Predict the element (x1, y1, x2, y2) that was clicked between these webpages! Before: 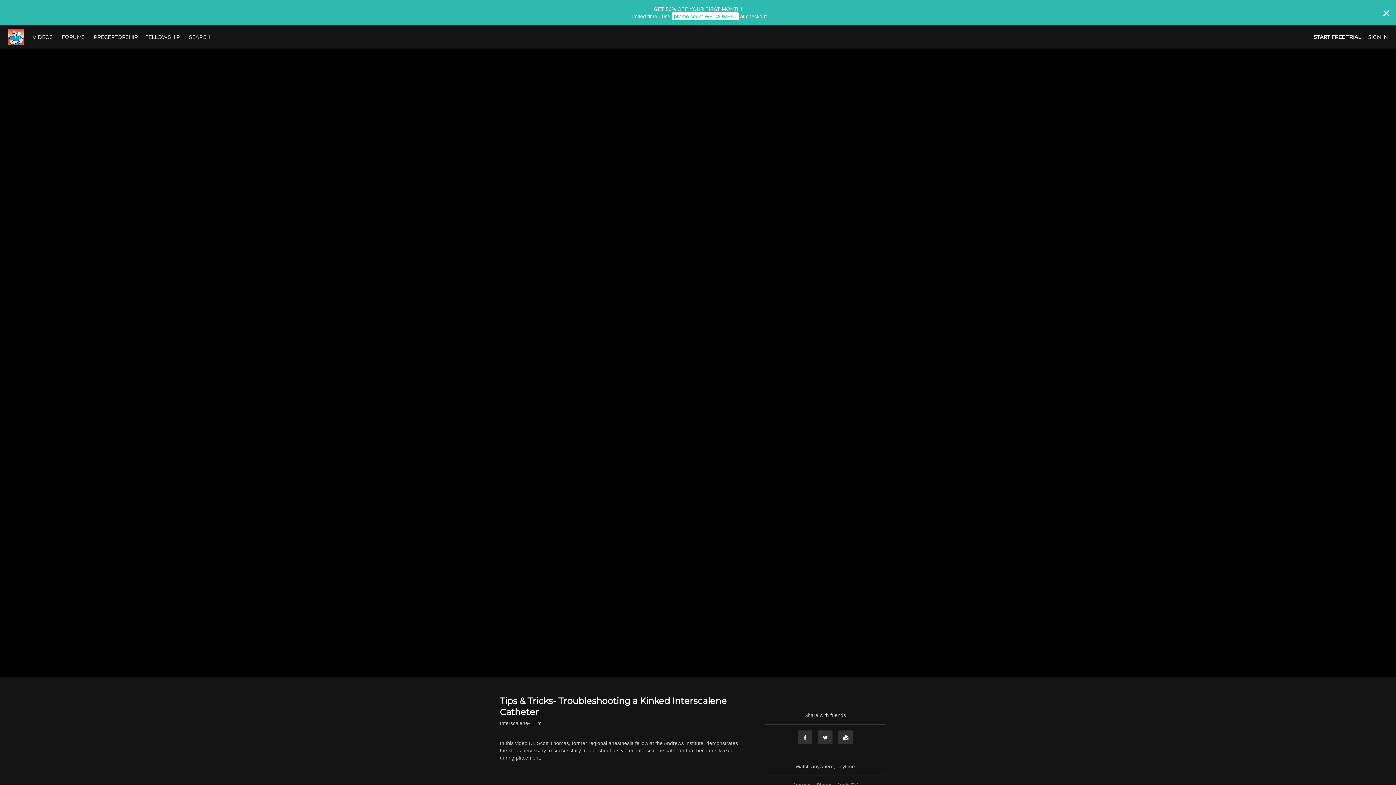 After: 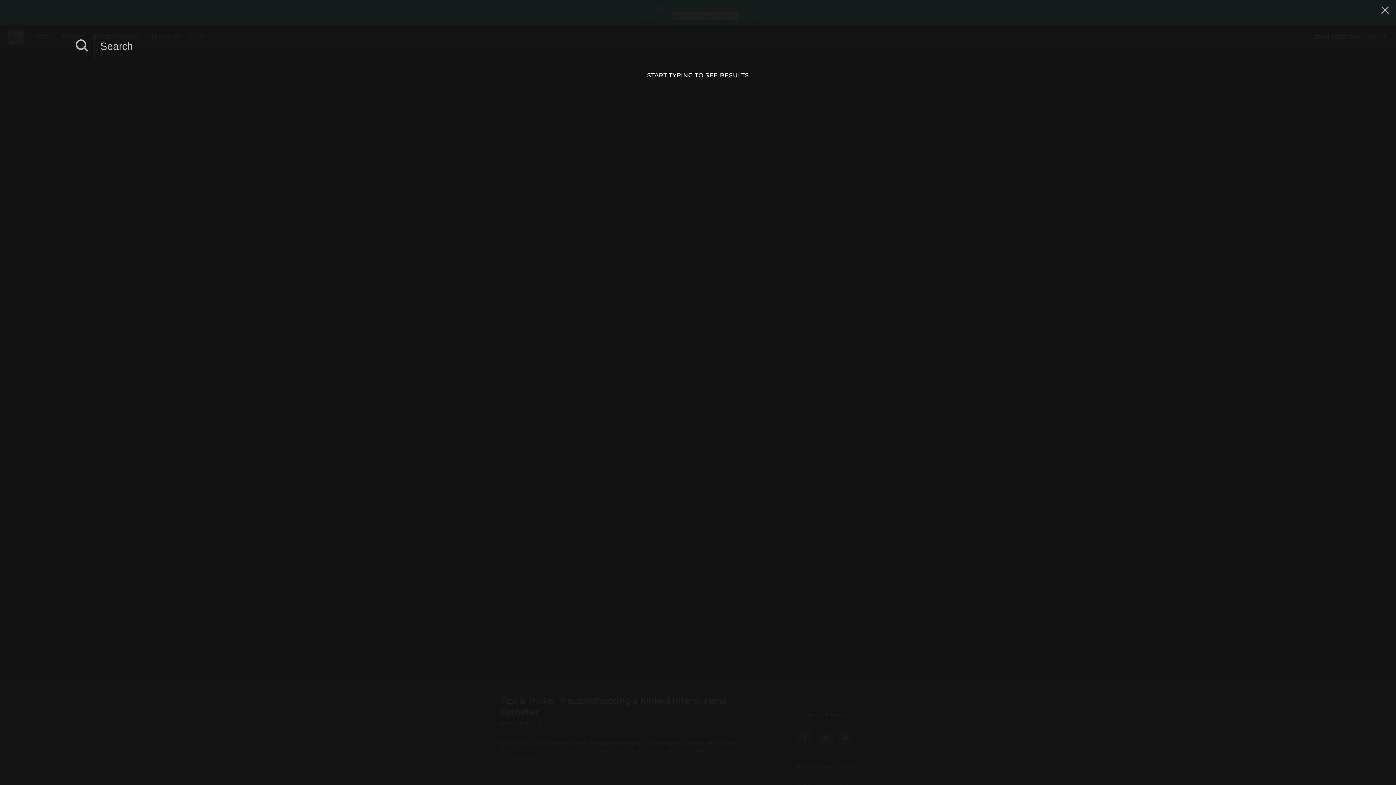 Action: label: SEARCH bbox: (185, 33, 214, 40)